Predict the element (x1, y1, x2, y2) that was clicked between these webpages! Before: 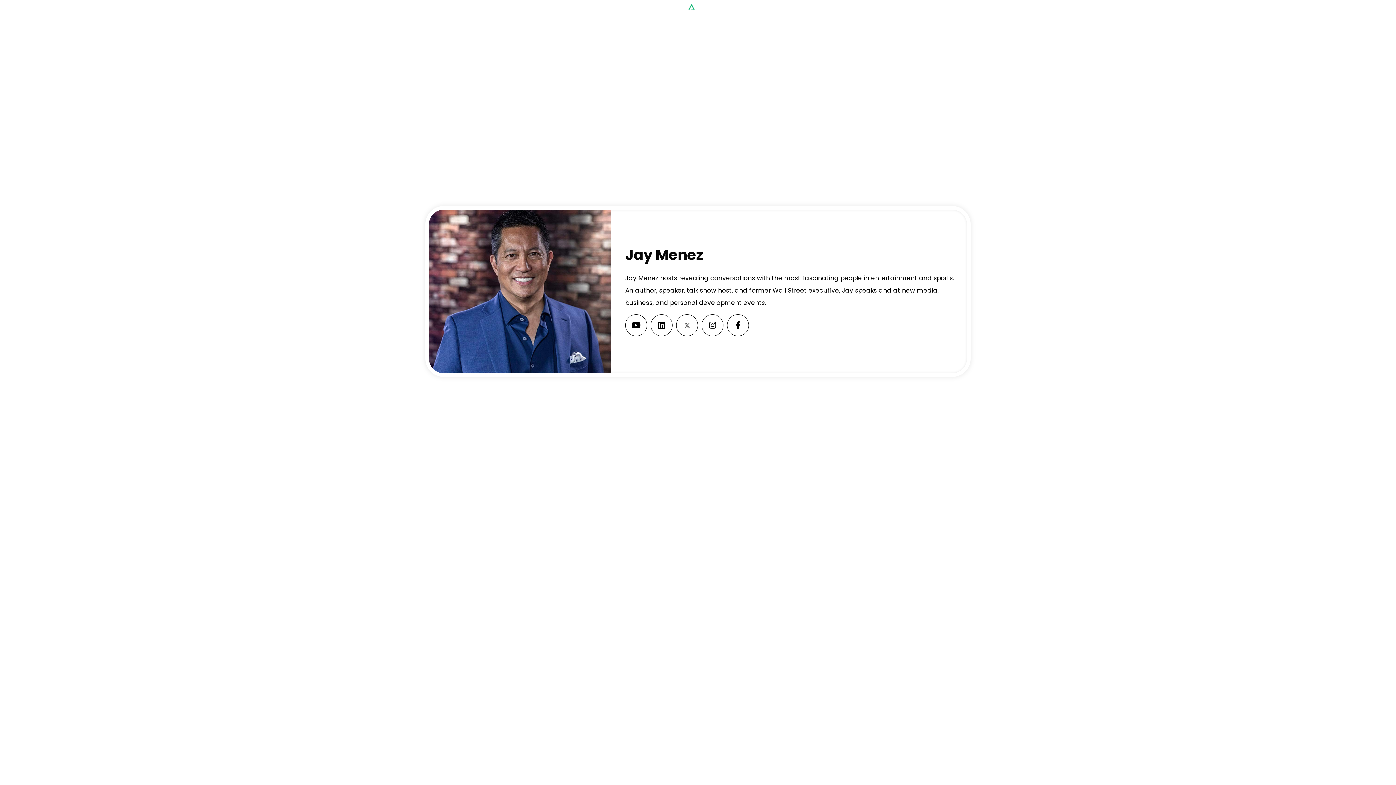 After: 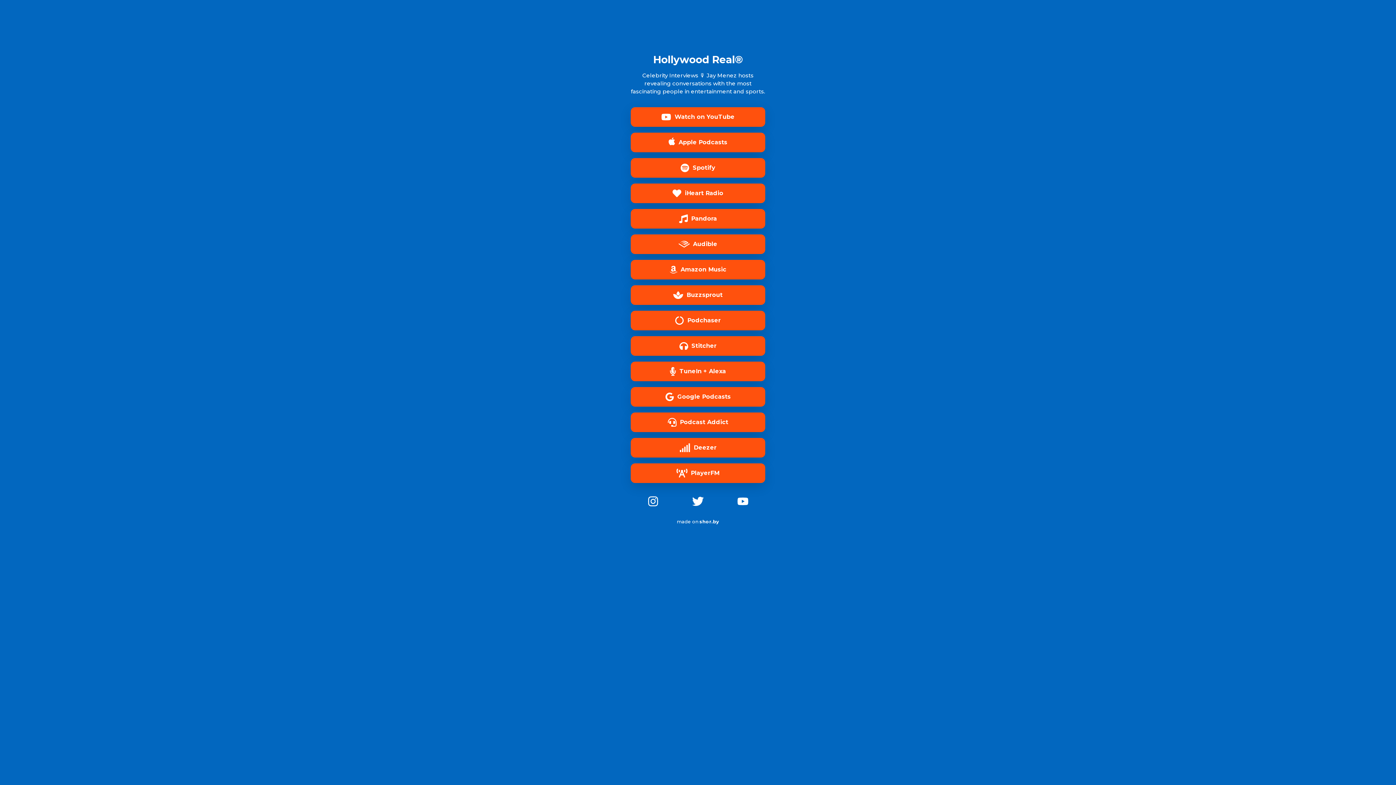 Action: bbox: (561, 162, 834, 182) label: Hollywood Real Show